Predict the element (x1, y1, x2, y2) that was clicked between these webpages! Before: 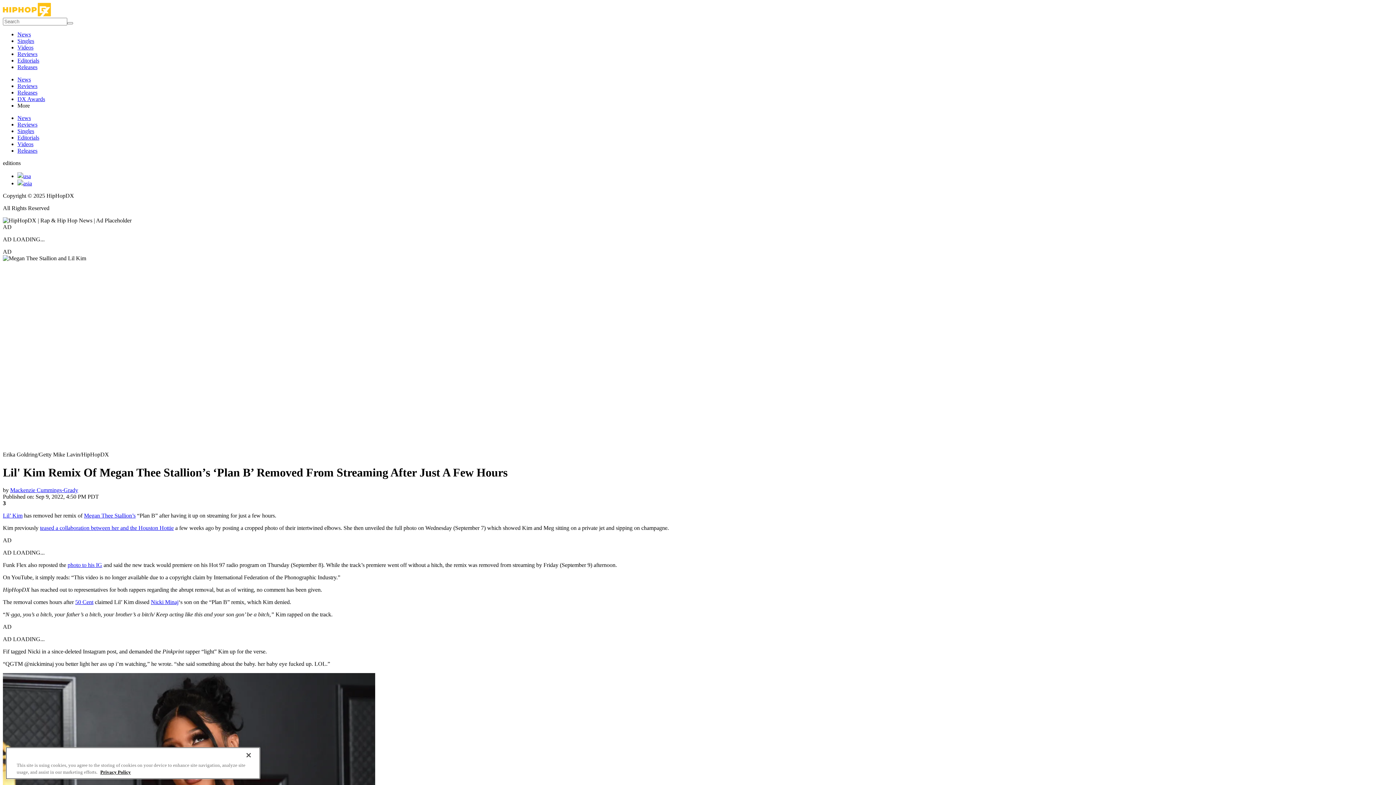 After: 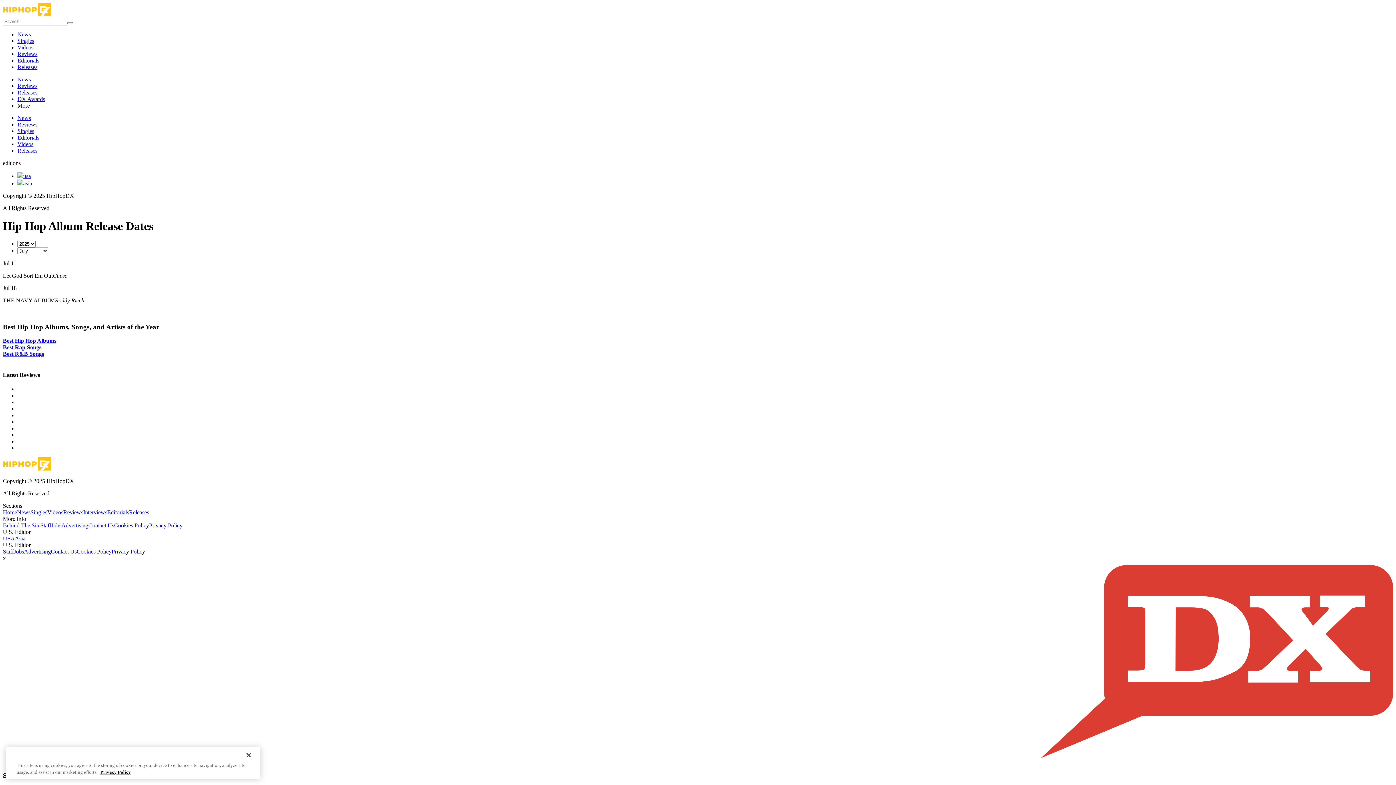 Action: label: Releases bbox: (17, 64, 37, 70)